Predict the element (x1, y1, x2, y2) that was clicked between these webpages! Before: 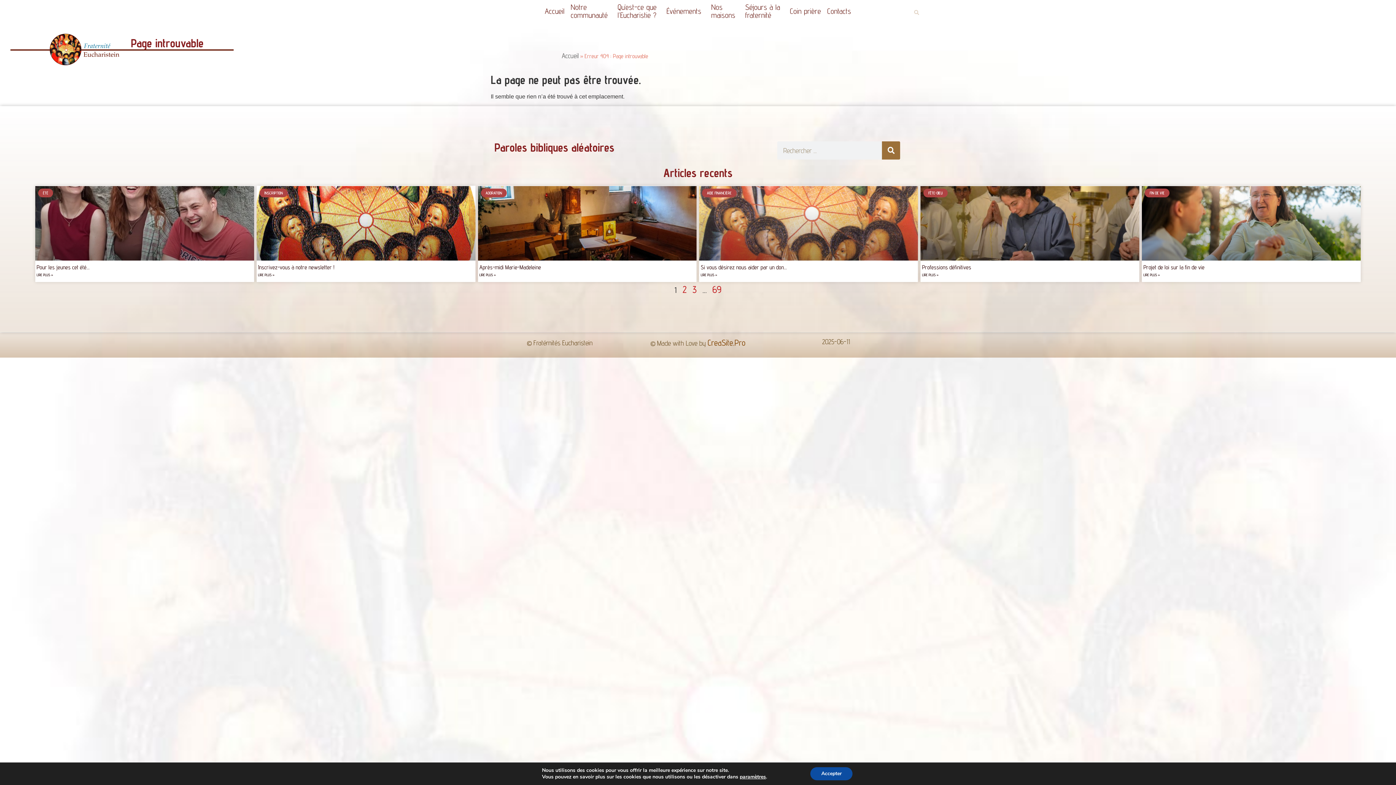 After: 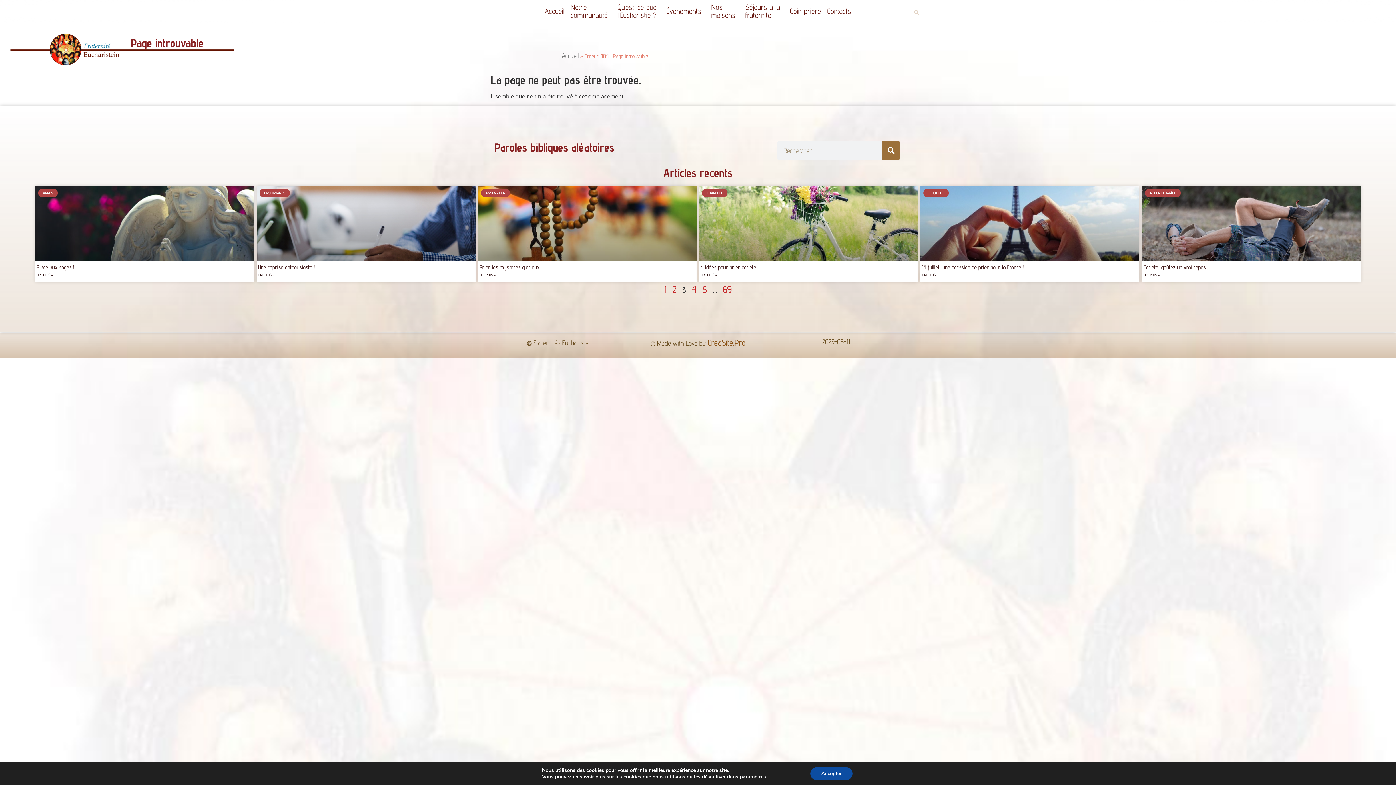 Action: label: Page
3 bbox: (692, 283, 696, 295)